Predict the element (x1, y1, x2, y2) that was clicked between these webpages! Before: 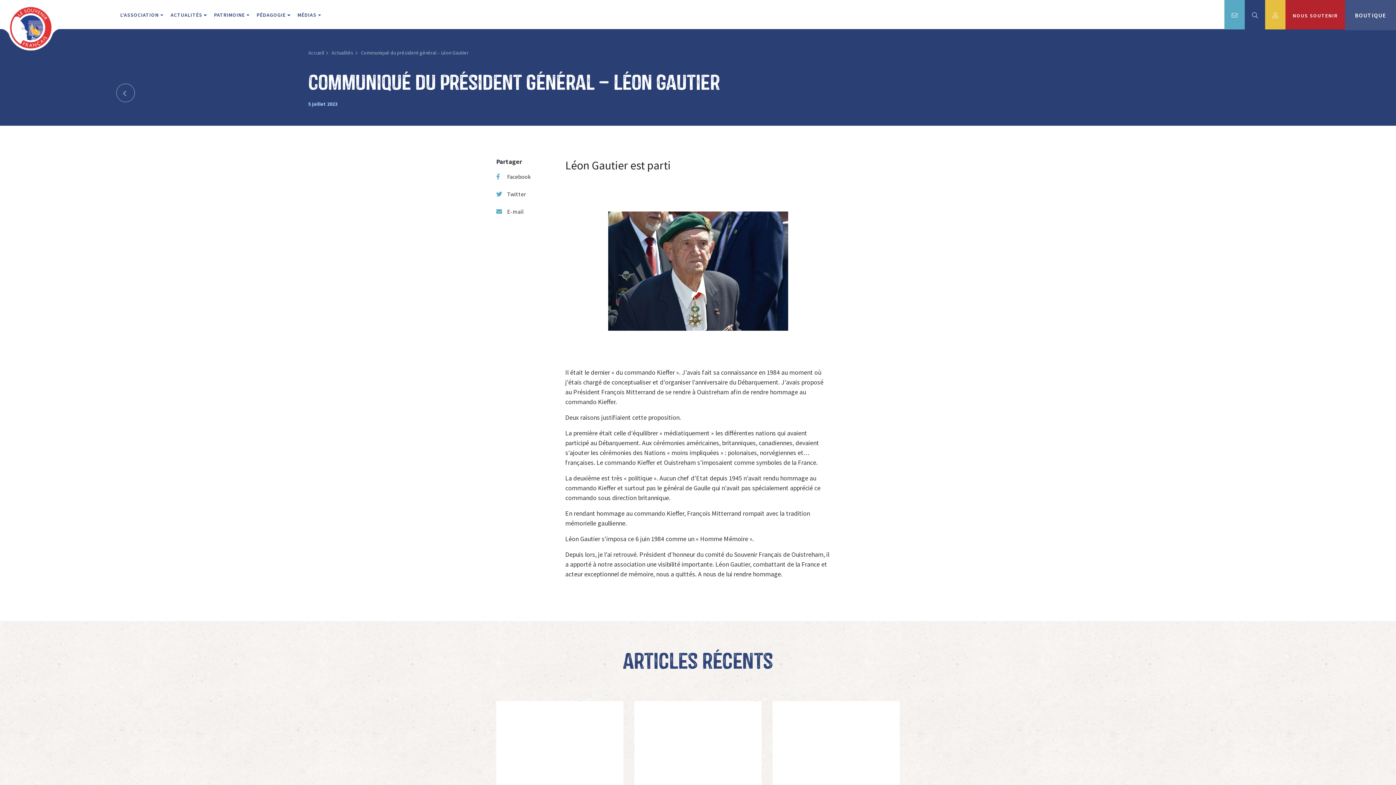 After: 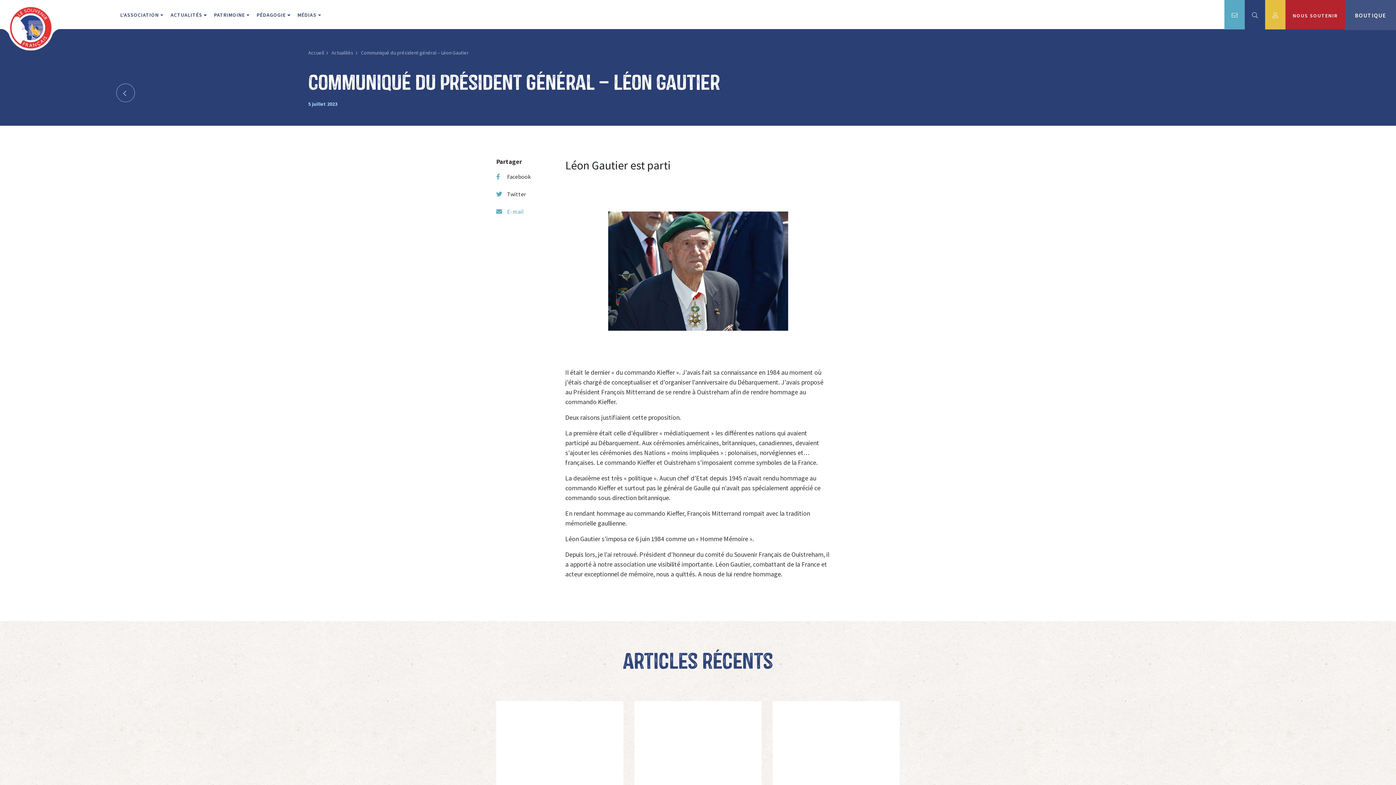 Action: label: E-mail bbox: (496, 207, 524, 215)